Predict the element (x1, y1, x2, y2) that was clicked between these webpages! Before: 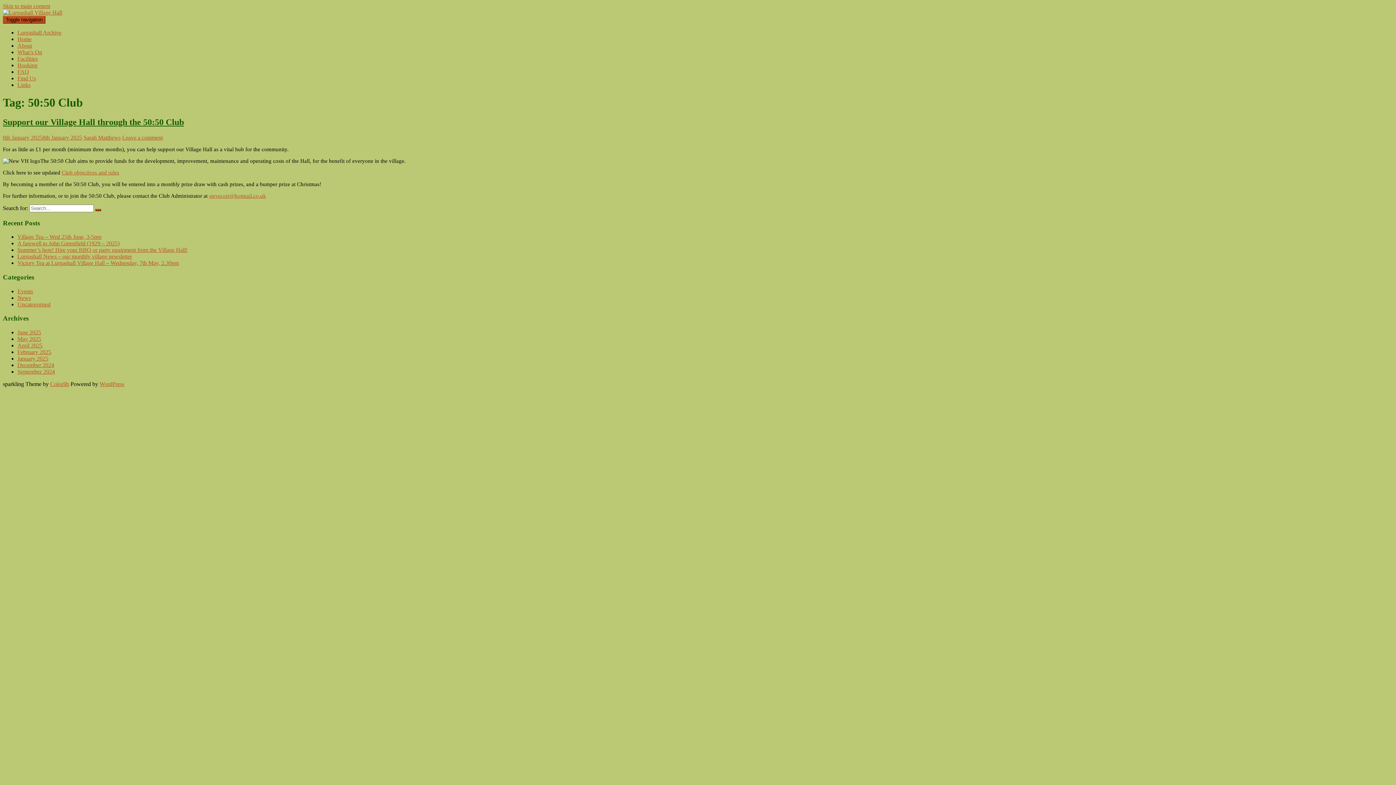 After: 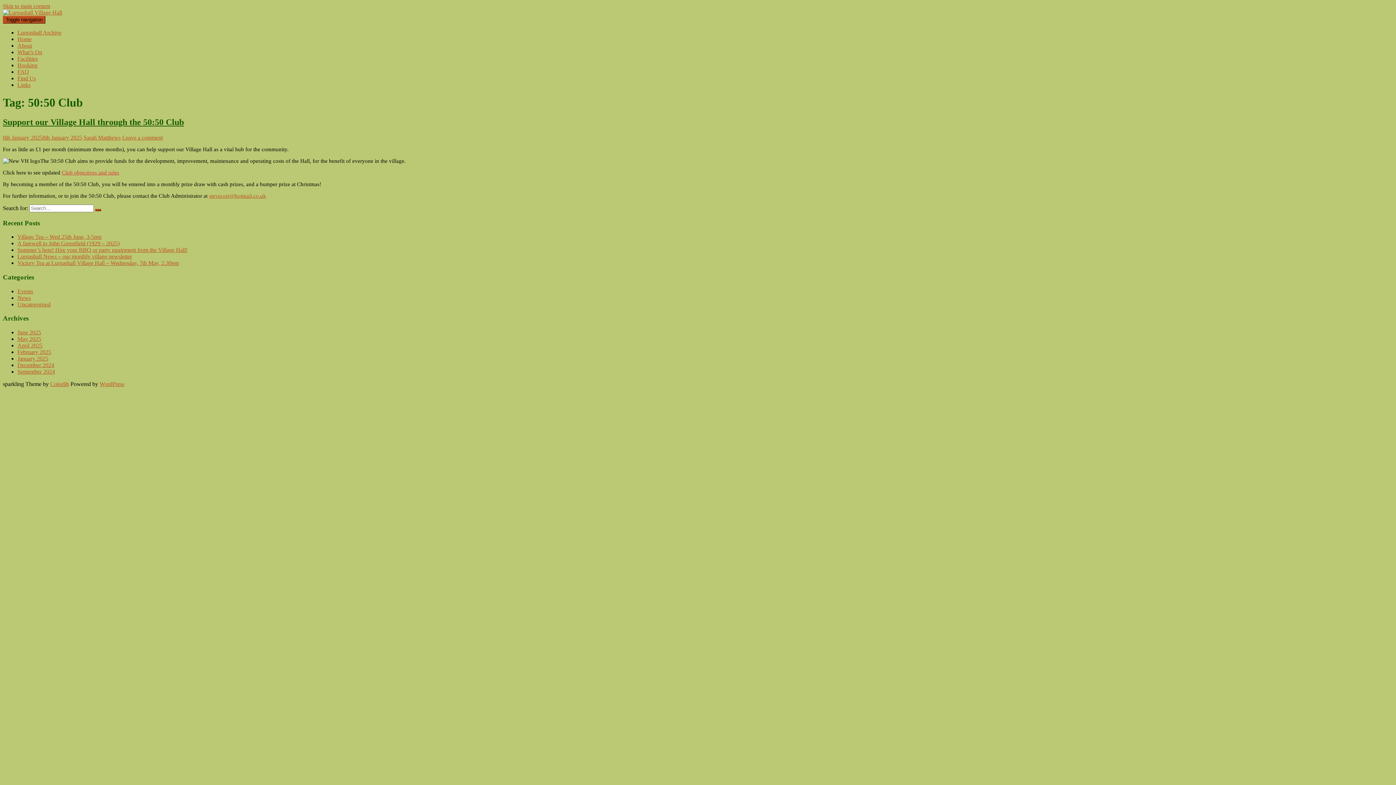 Action: label: Club objectives and rules bbox: (61, 169, 119, 175)